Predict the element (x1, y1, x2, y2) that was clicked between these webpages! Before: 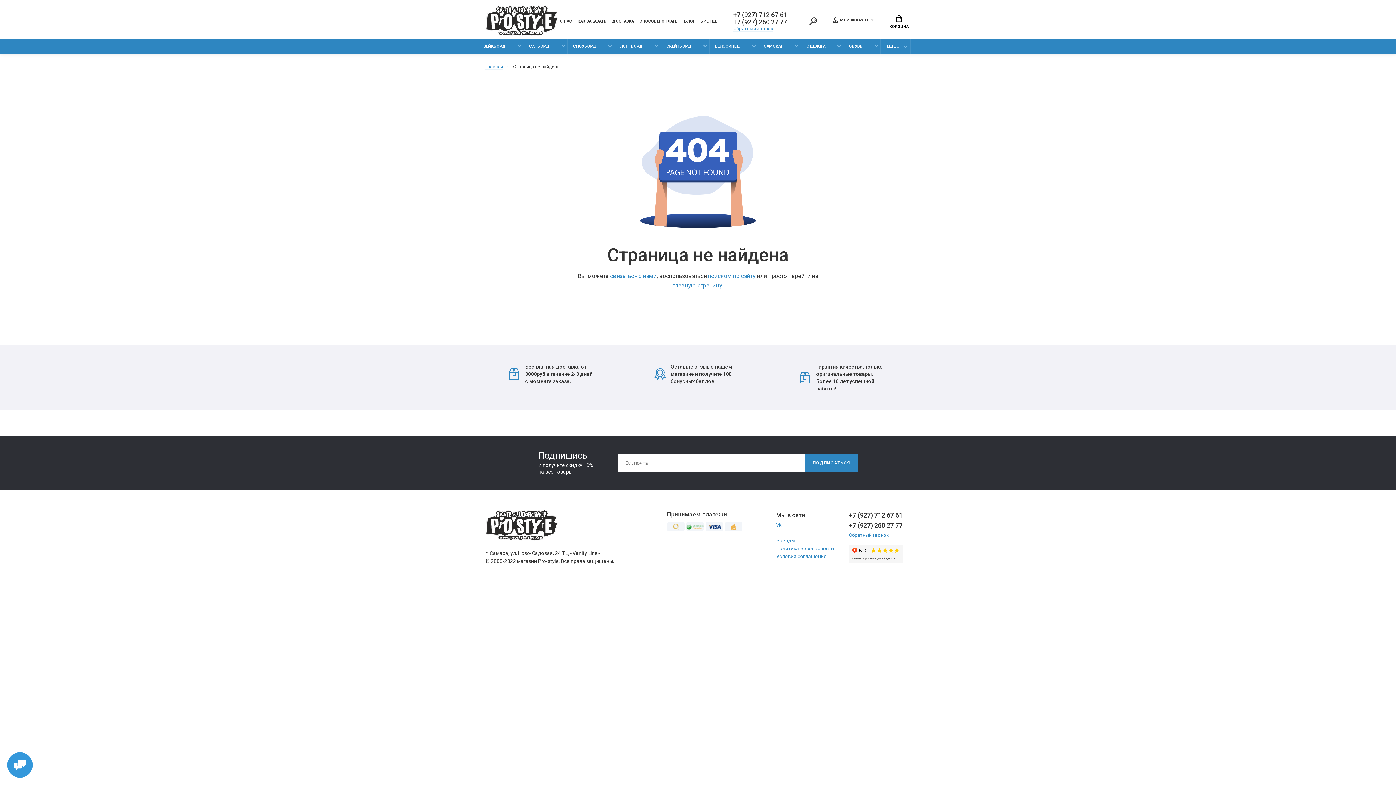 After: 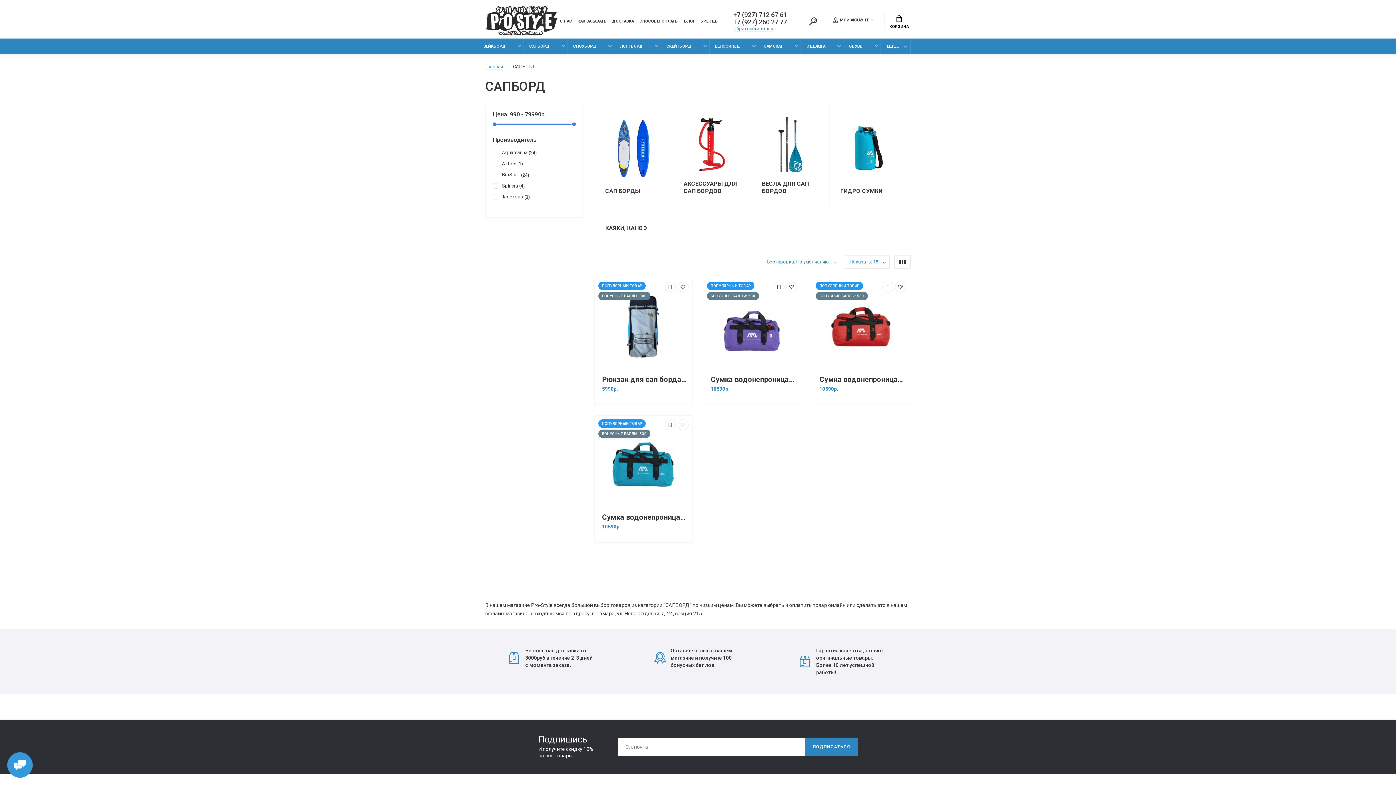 Action: bbox: (523, 38, 567, 54) label: САПБОРД